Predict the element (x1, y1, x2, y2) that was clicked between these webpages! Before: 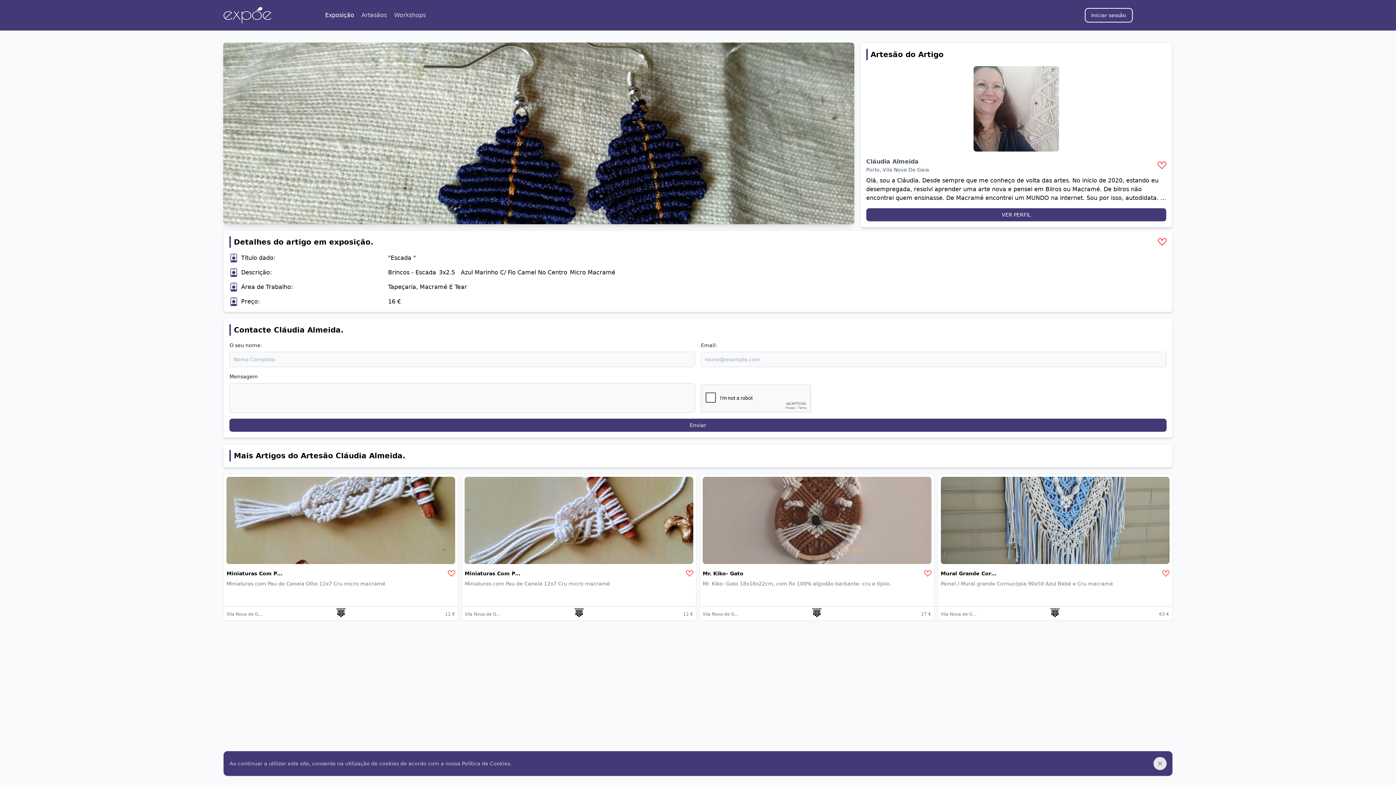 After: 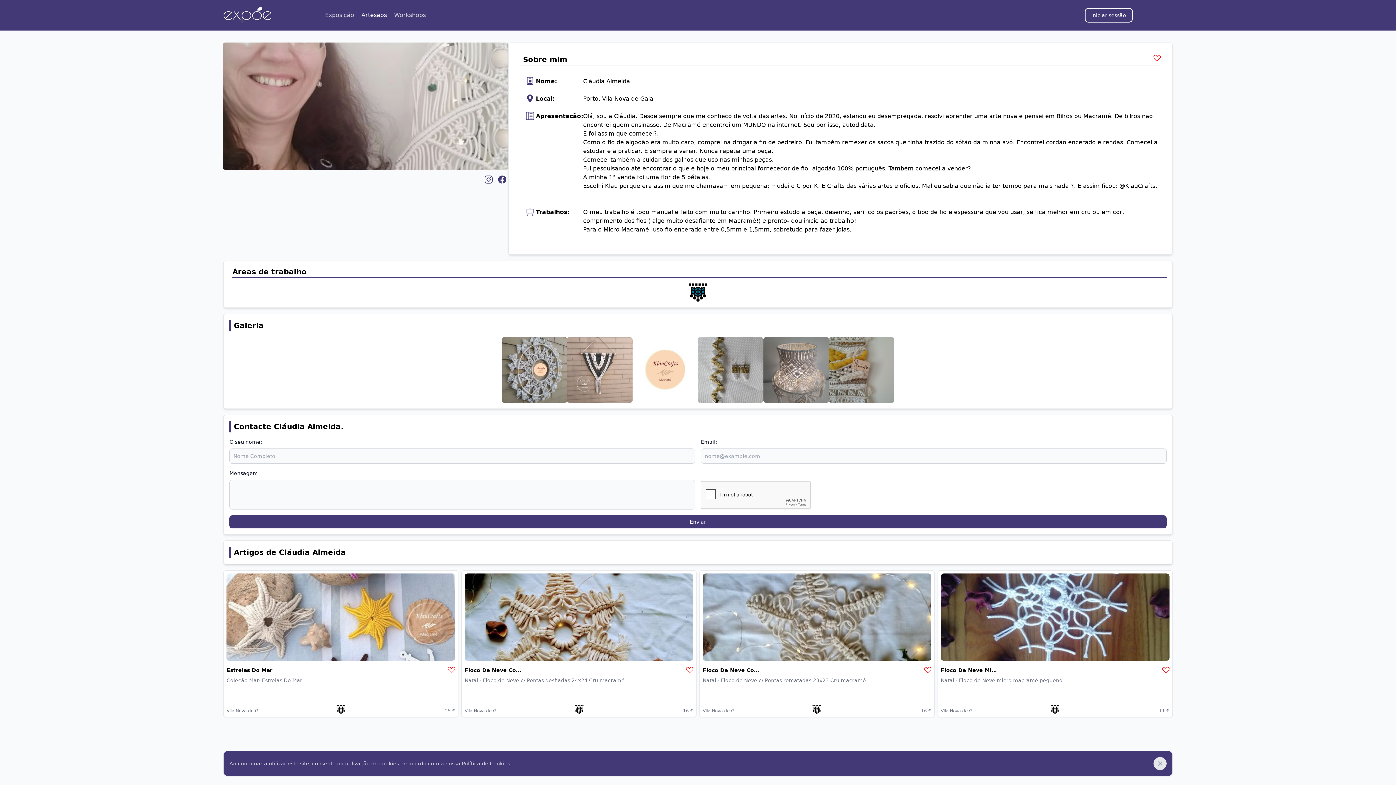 Action: label: VER PERFIL bbox: (866, 208, 1166, 221)